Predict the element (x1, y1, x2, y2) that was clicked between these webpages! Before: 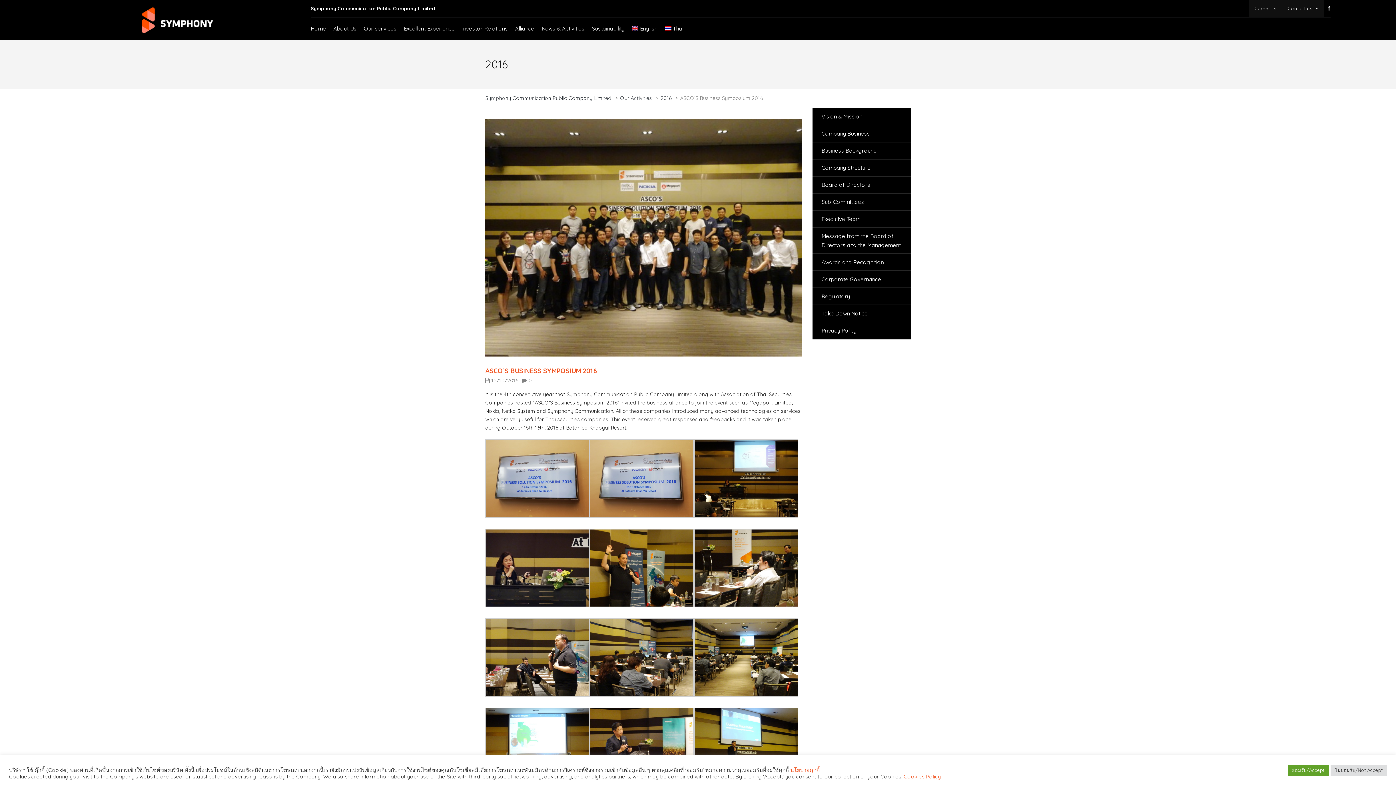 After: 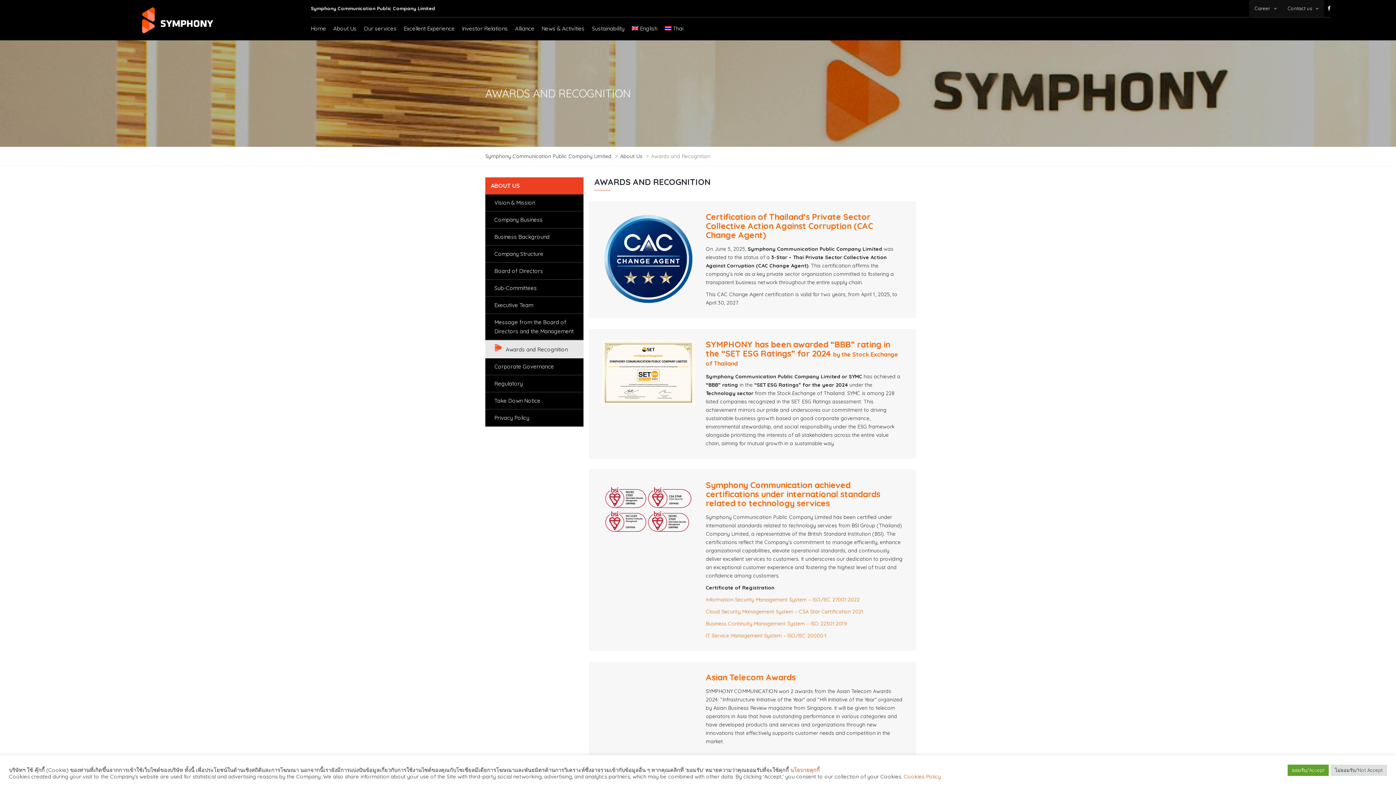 Action: label: Awards and Recognition bbox: (812, 254, 910, 271)